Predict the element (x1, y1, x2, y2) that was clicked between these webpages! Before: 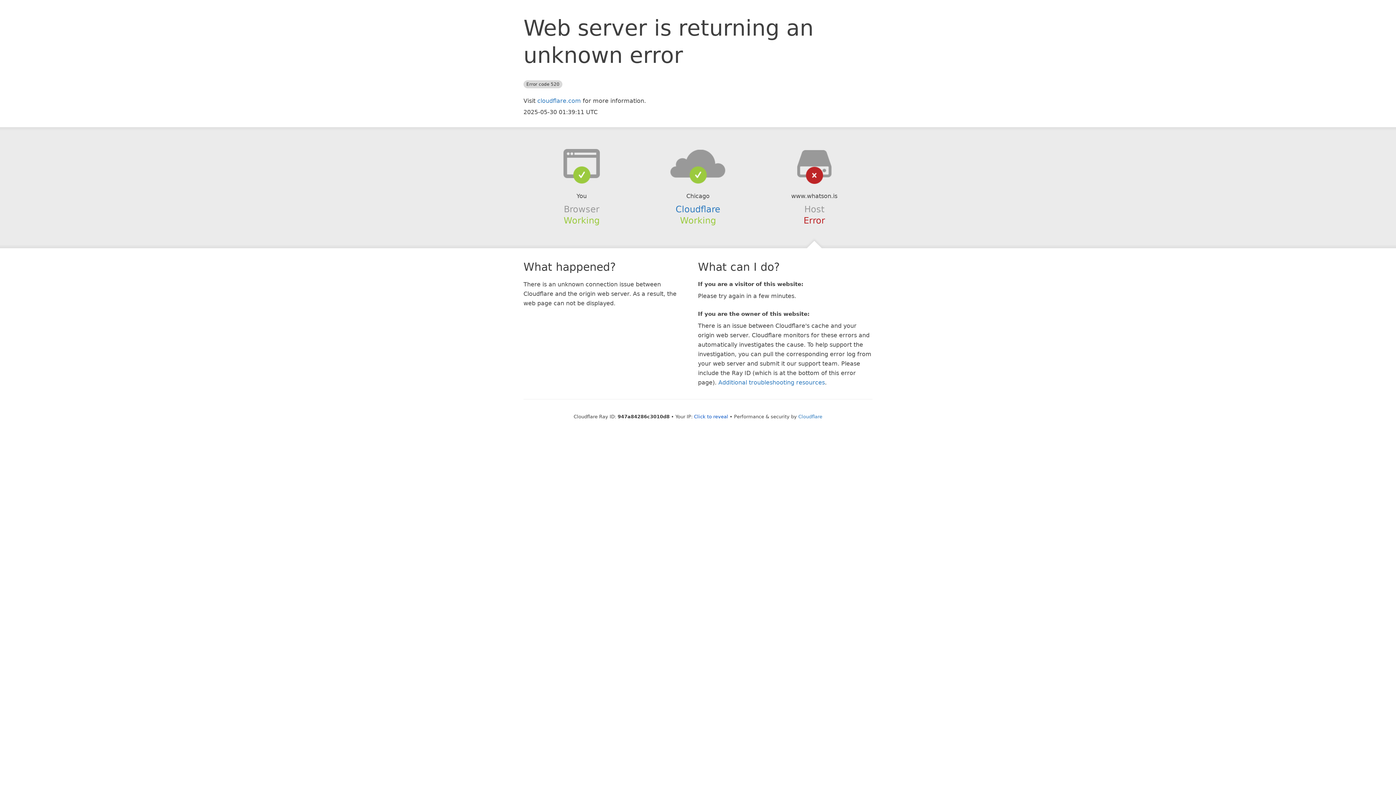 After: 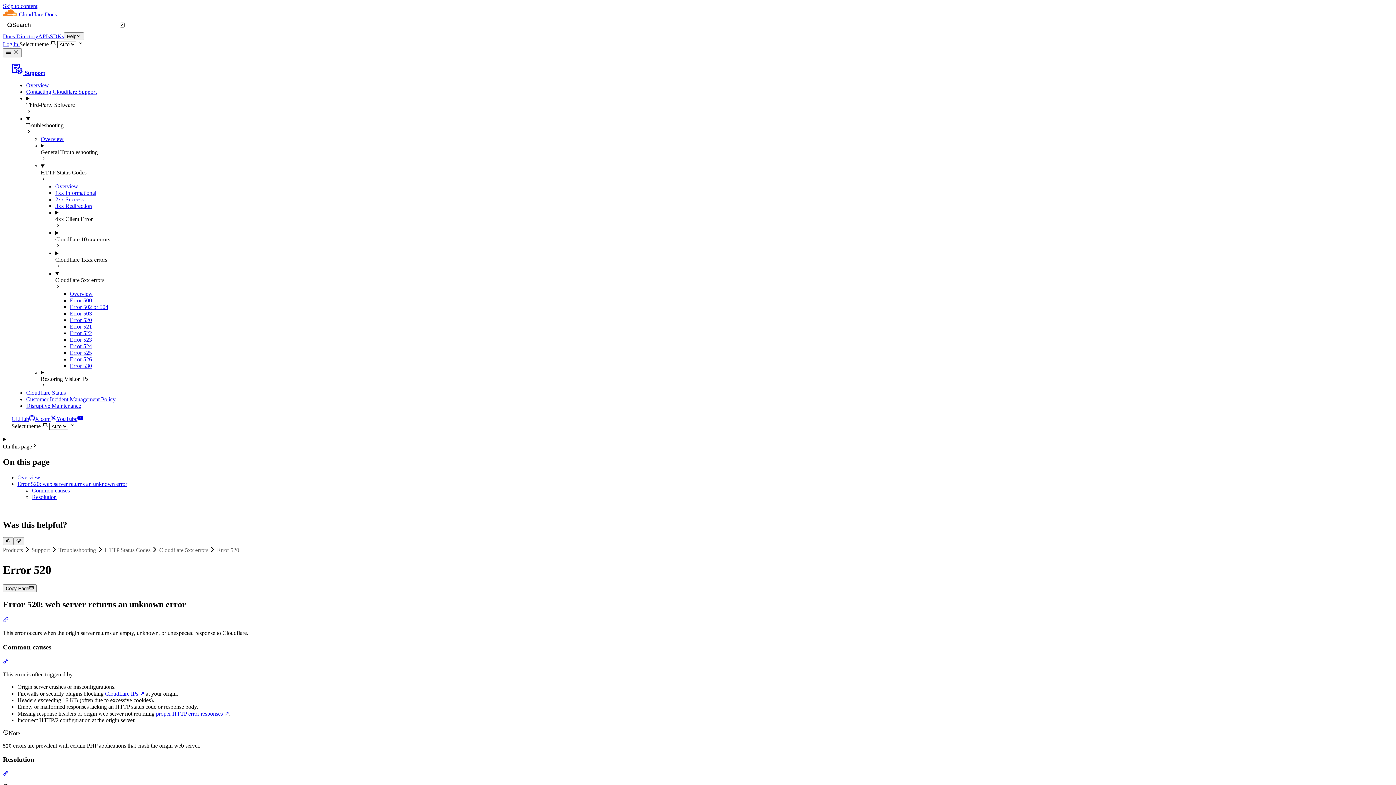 Action: label: Additional troubleshooting resources bbox: (718, 379, 825, 386)